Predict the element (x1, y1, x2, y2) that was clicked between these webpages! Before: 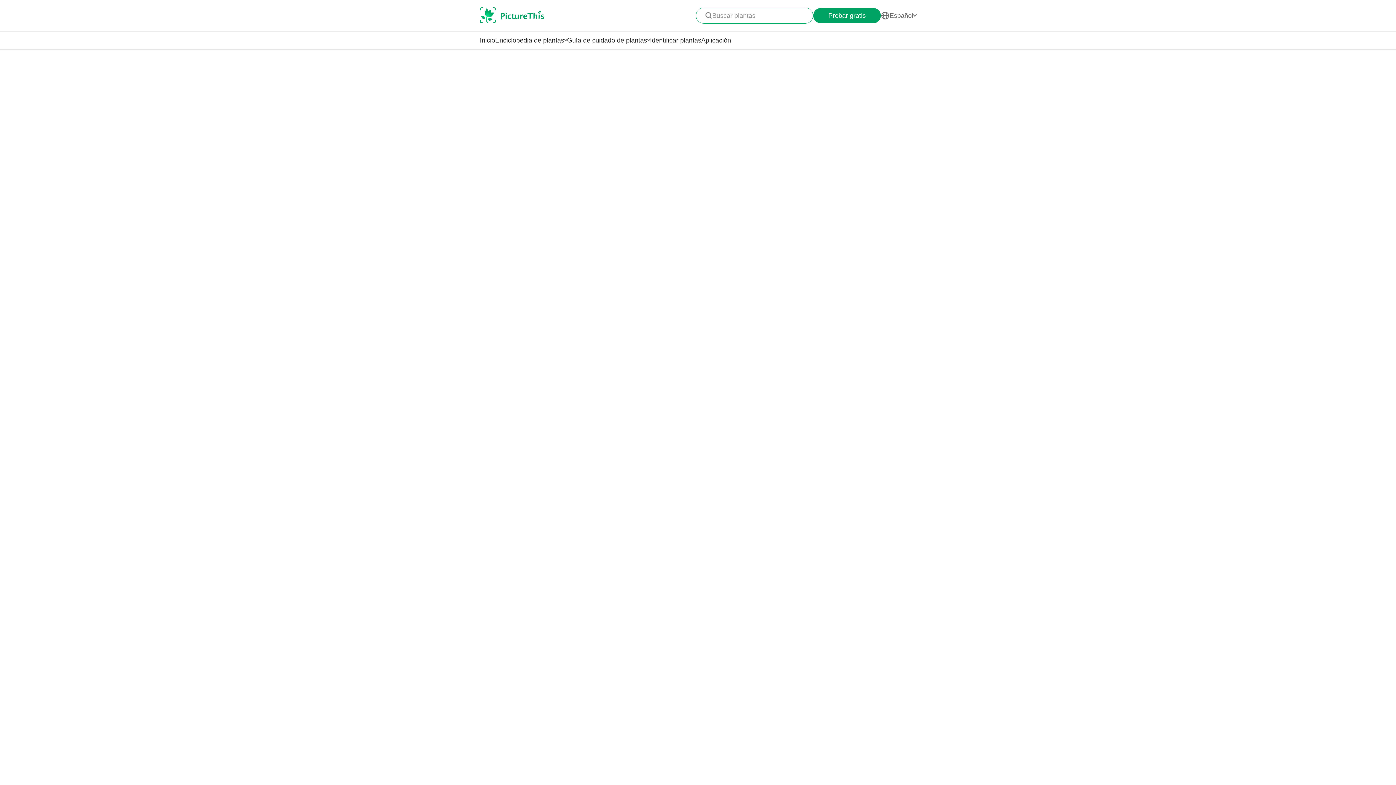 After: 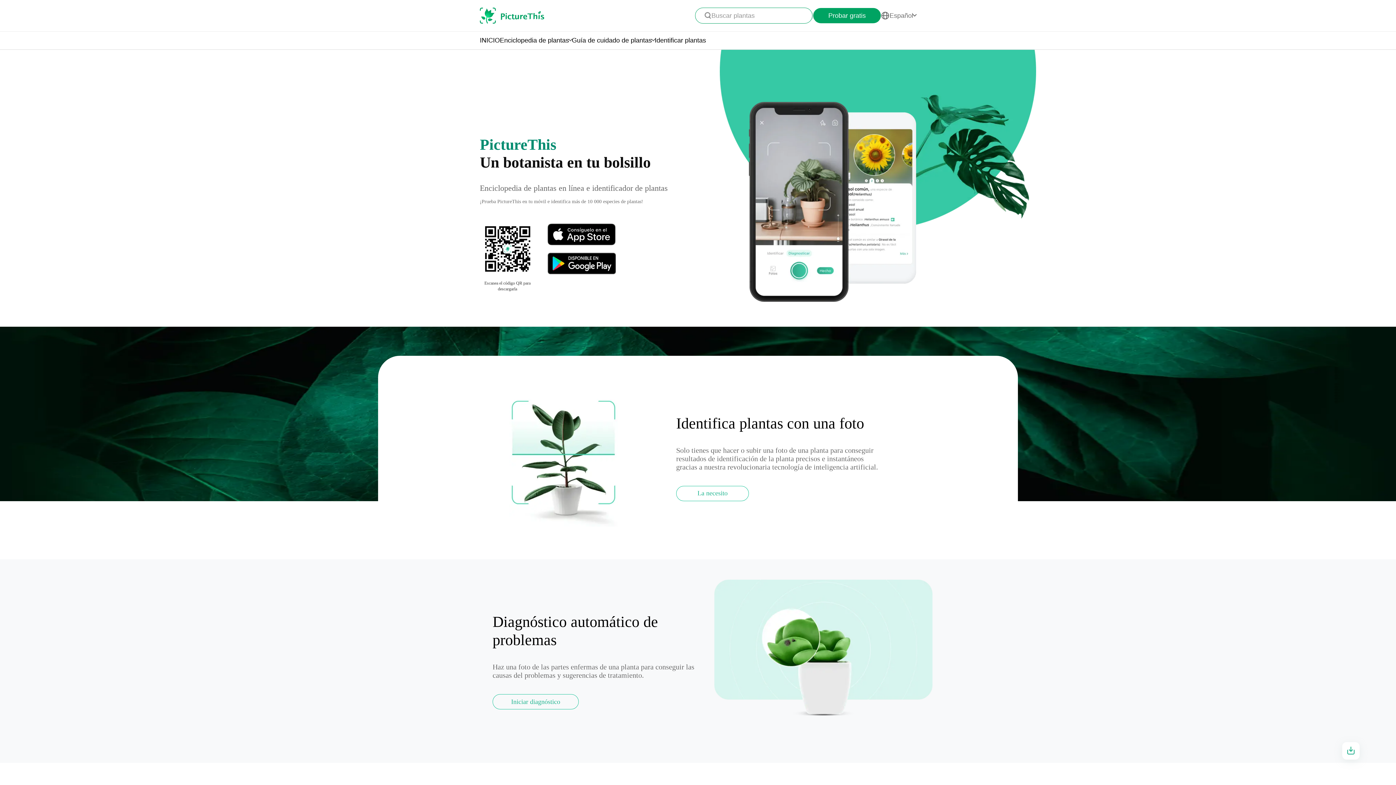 Action: label: Aplicación bbox: (701, 36, 731, 44)